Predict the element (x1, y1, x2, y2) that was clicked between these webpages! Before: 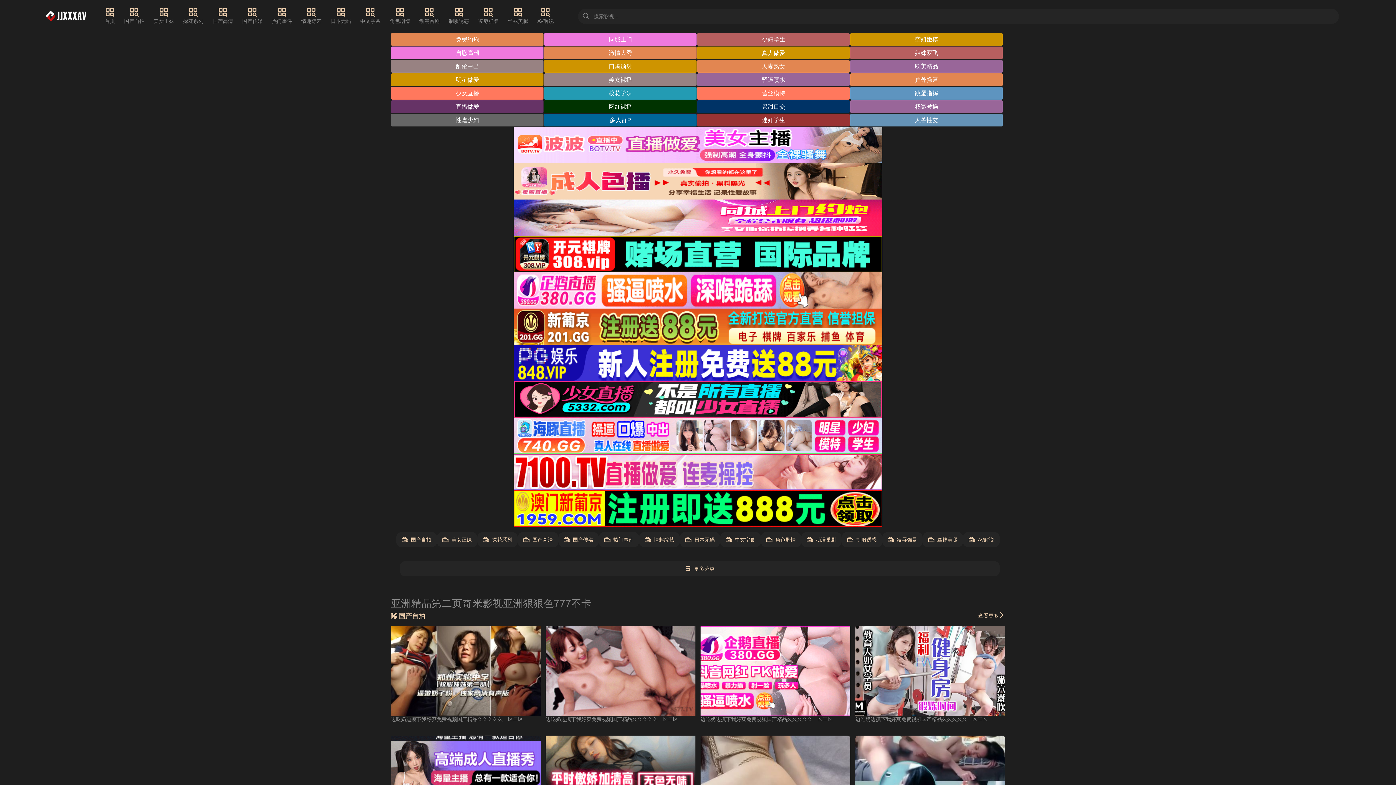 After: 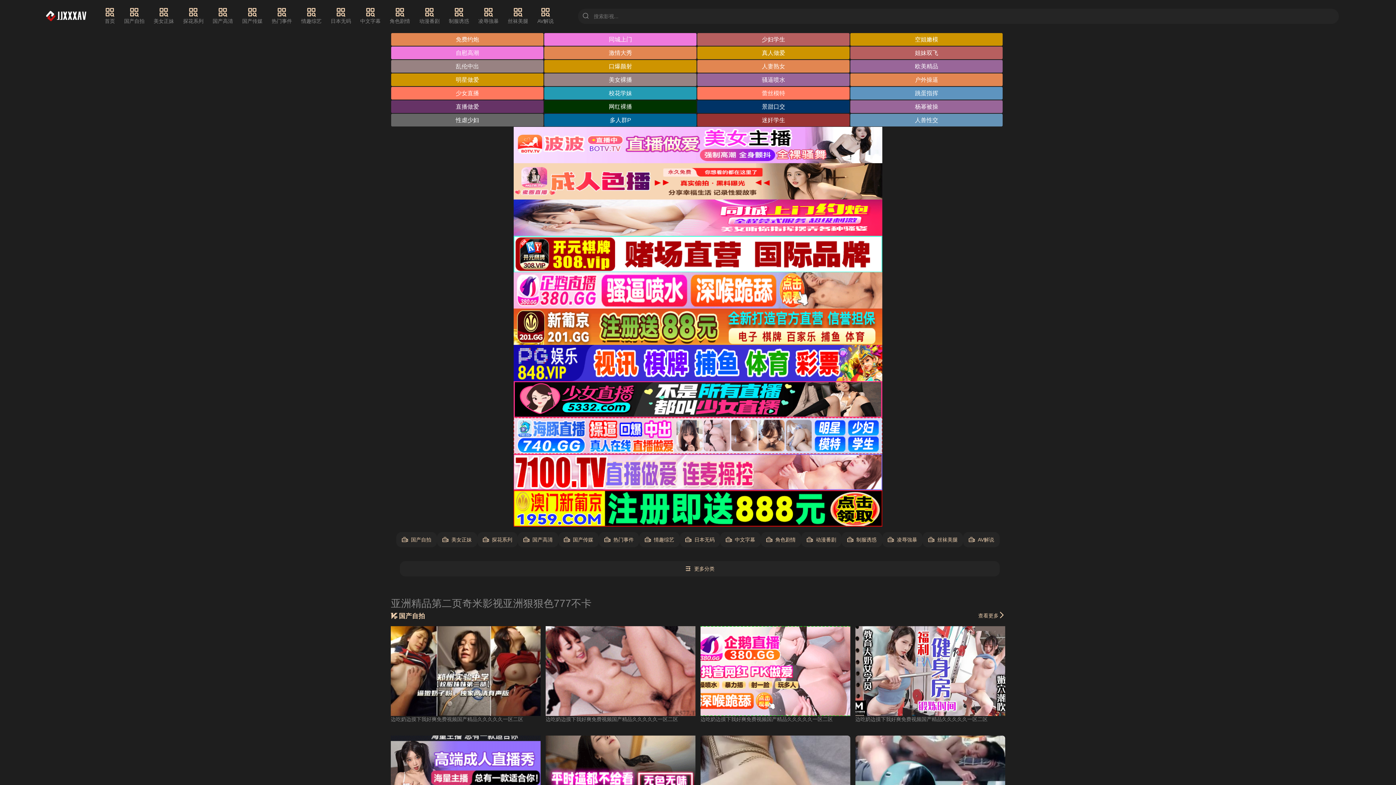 Action: bbox: (545, 626, 695, 716)